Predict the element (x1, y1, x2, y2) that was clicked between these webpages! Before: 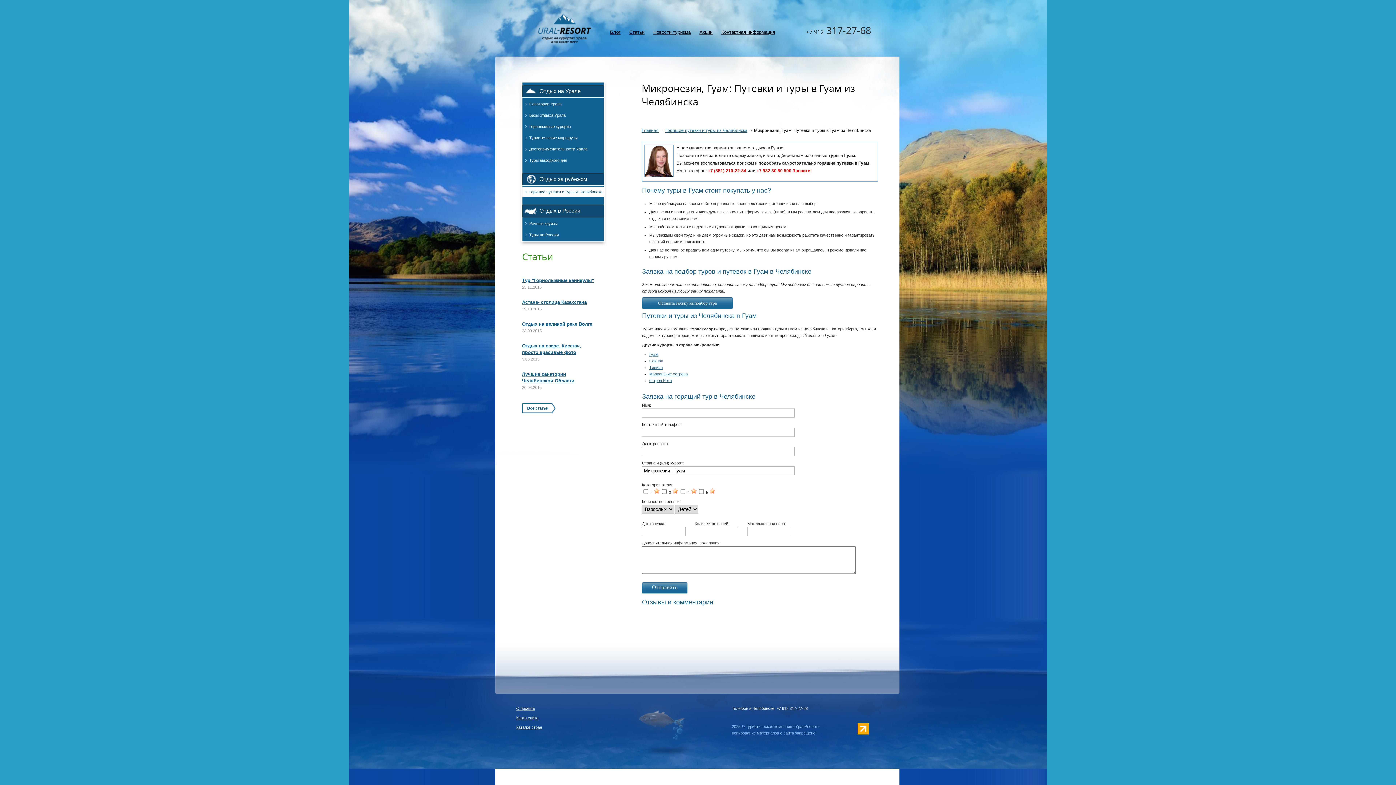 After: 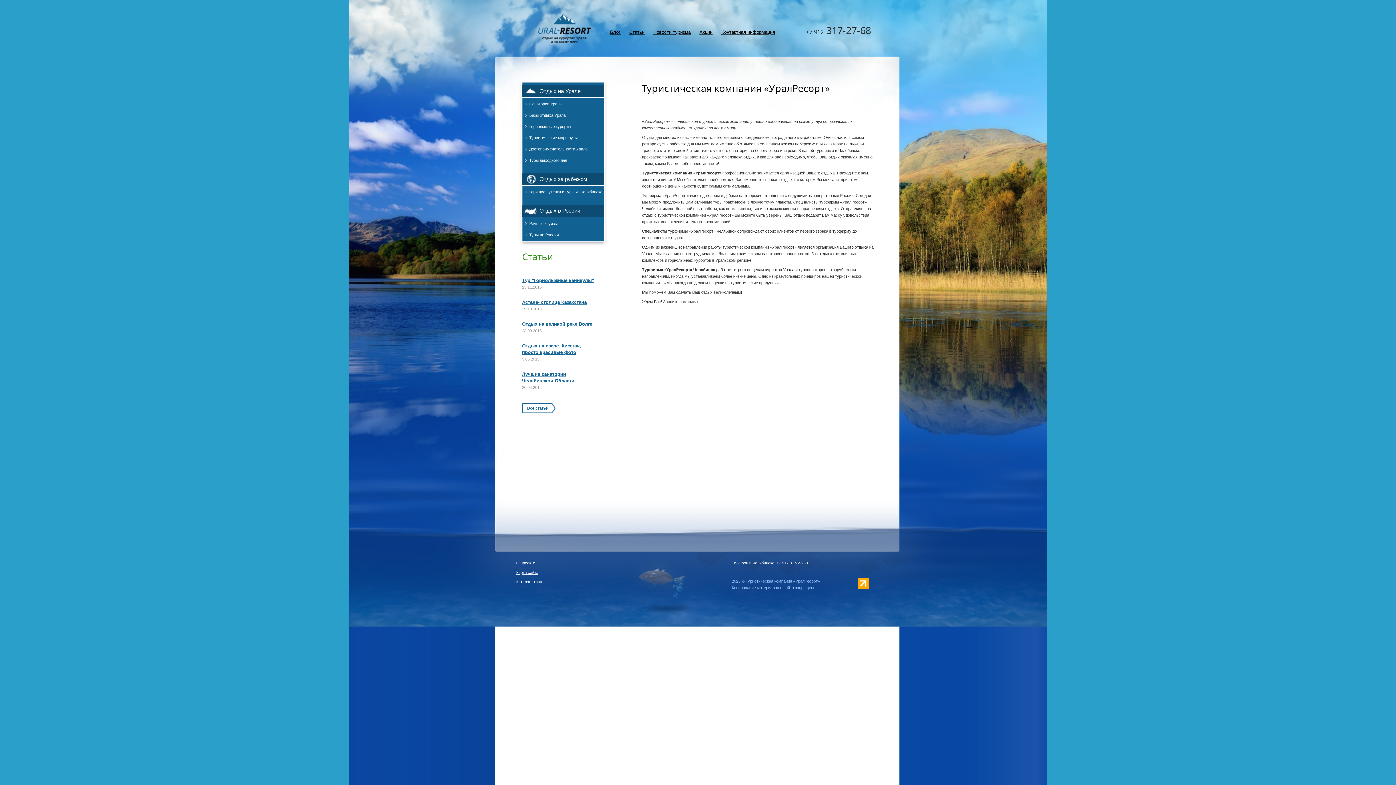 Action: label: Главная bbox: (641, 128, 658, 133)